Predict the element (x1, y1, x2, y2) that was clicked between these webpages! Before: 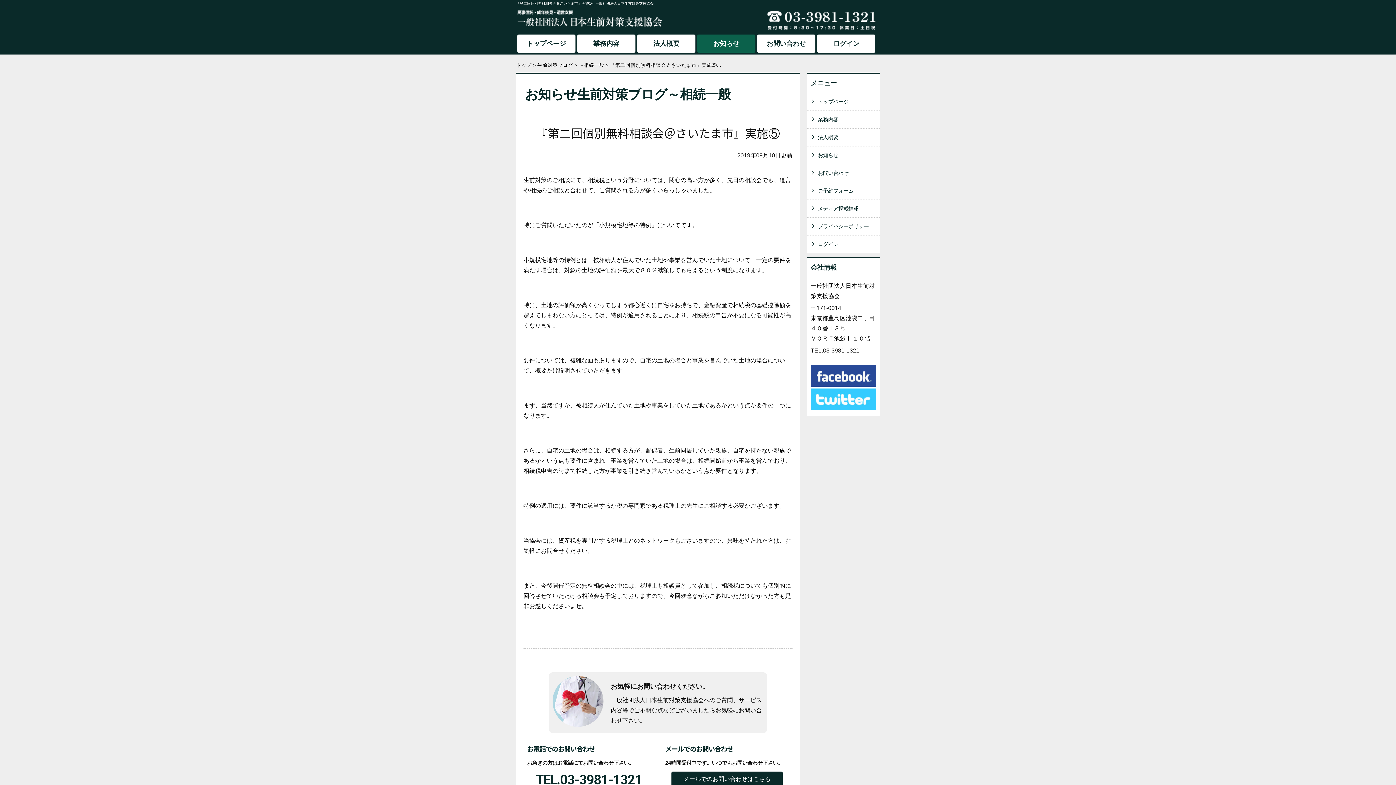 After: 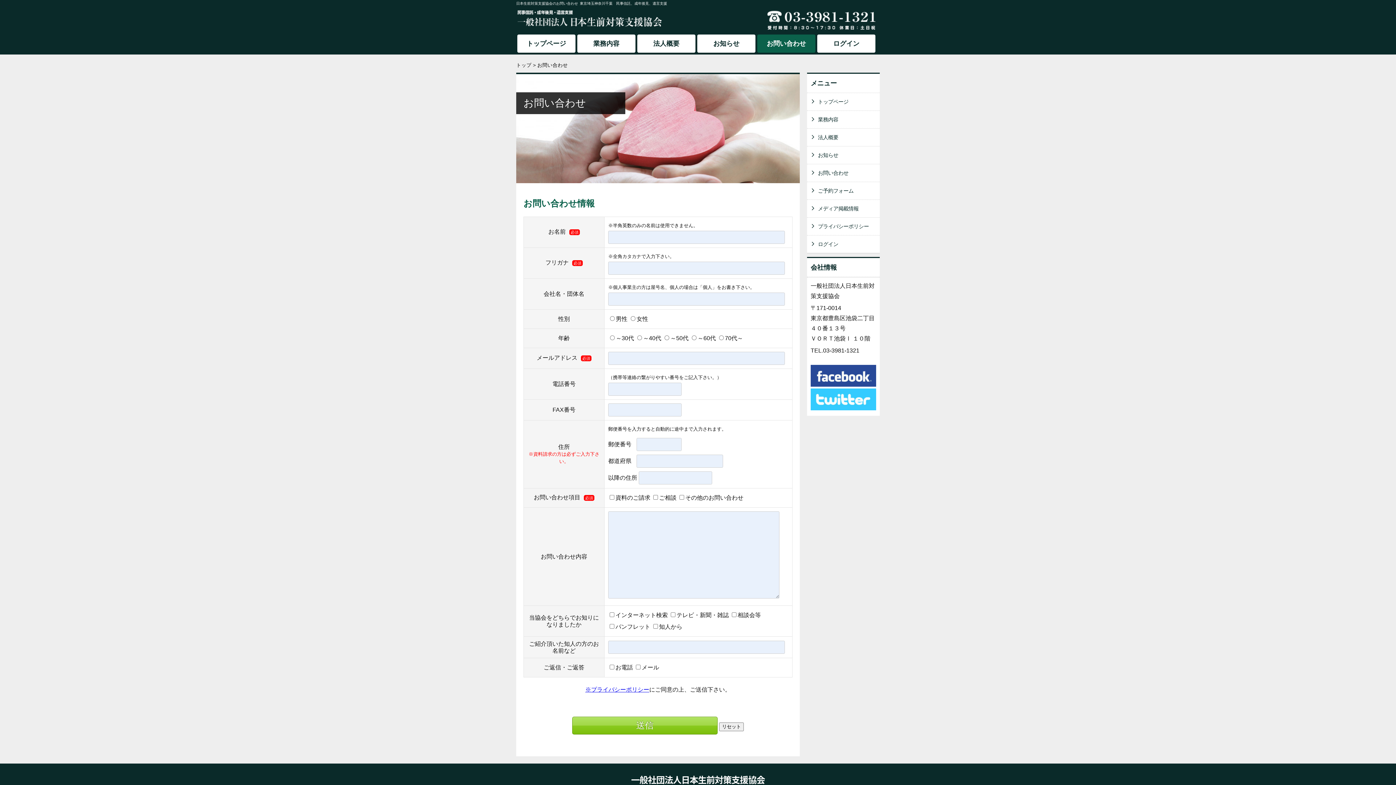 Action: label: メールでのお問い合わせはこちら bbox: (671, 772, 782, 787)